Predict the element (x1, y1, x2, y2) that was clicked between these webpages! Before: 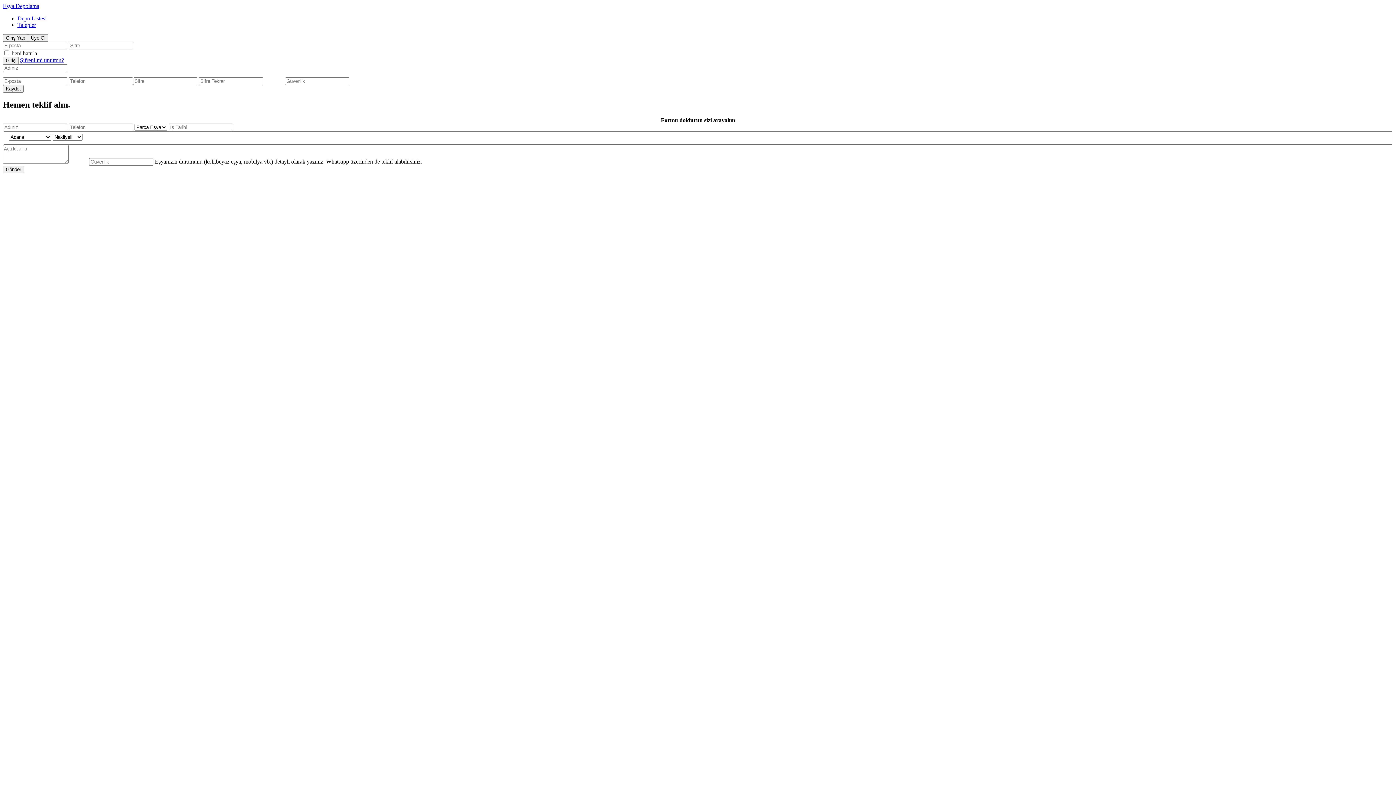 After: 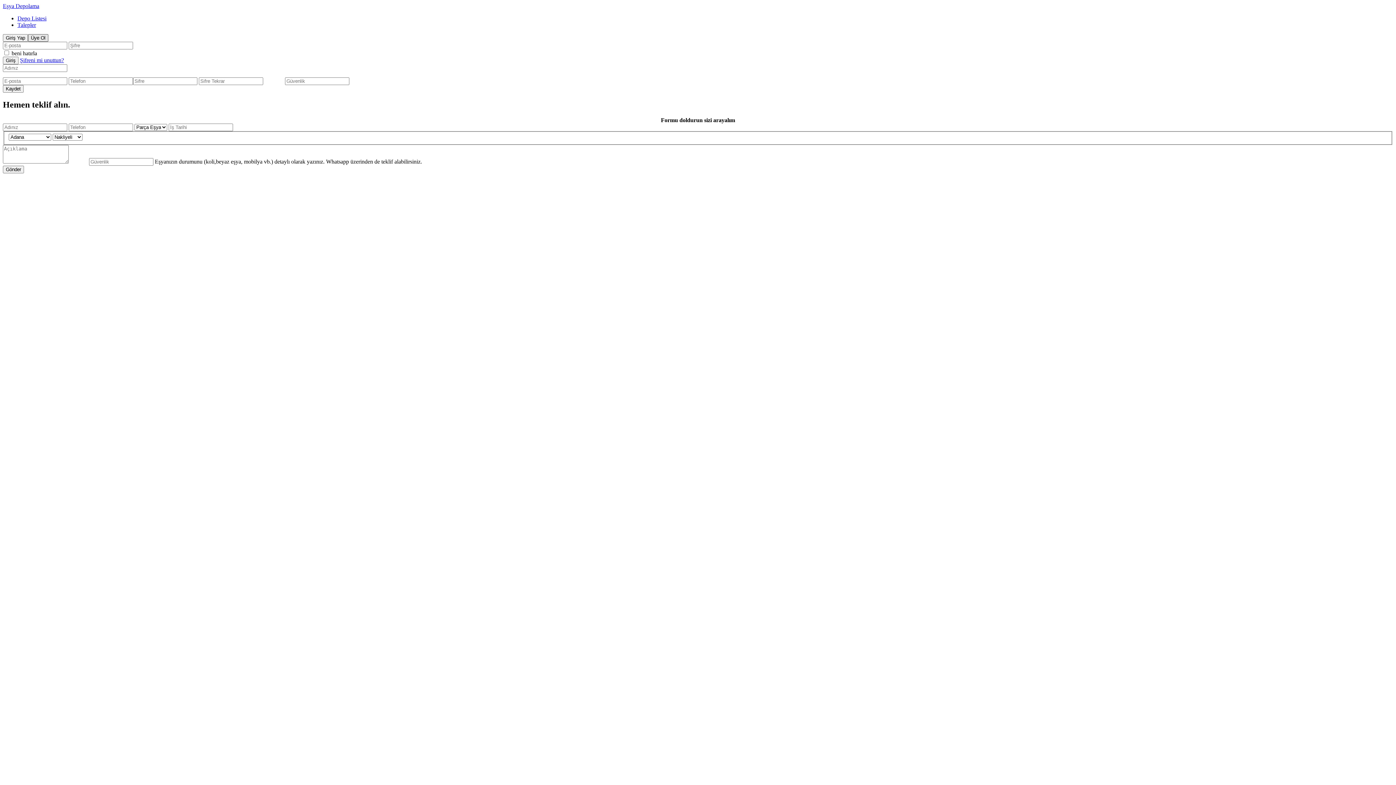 Action: label: Üye Ol bbox: (28, 34, 48, 41)